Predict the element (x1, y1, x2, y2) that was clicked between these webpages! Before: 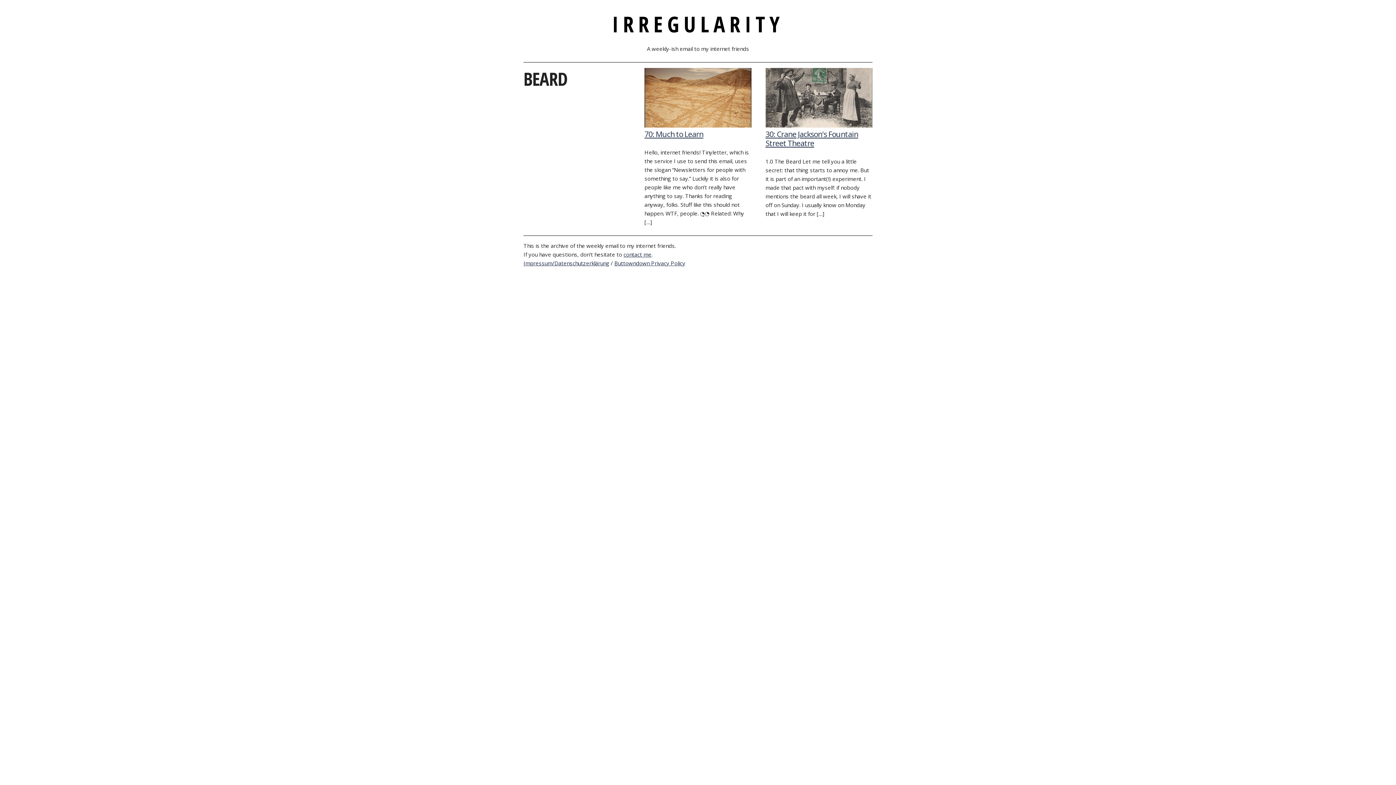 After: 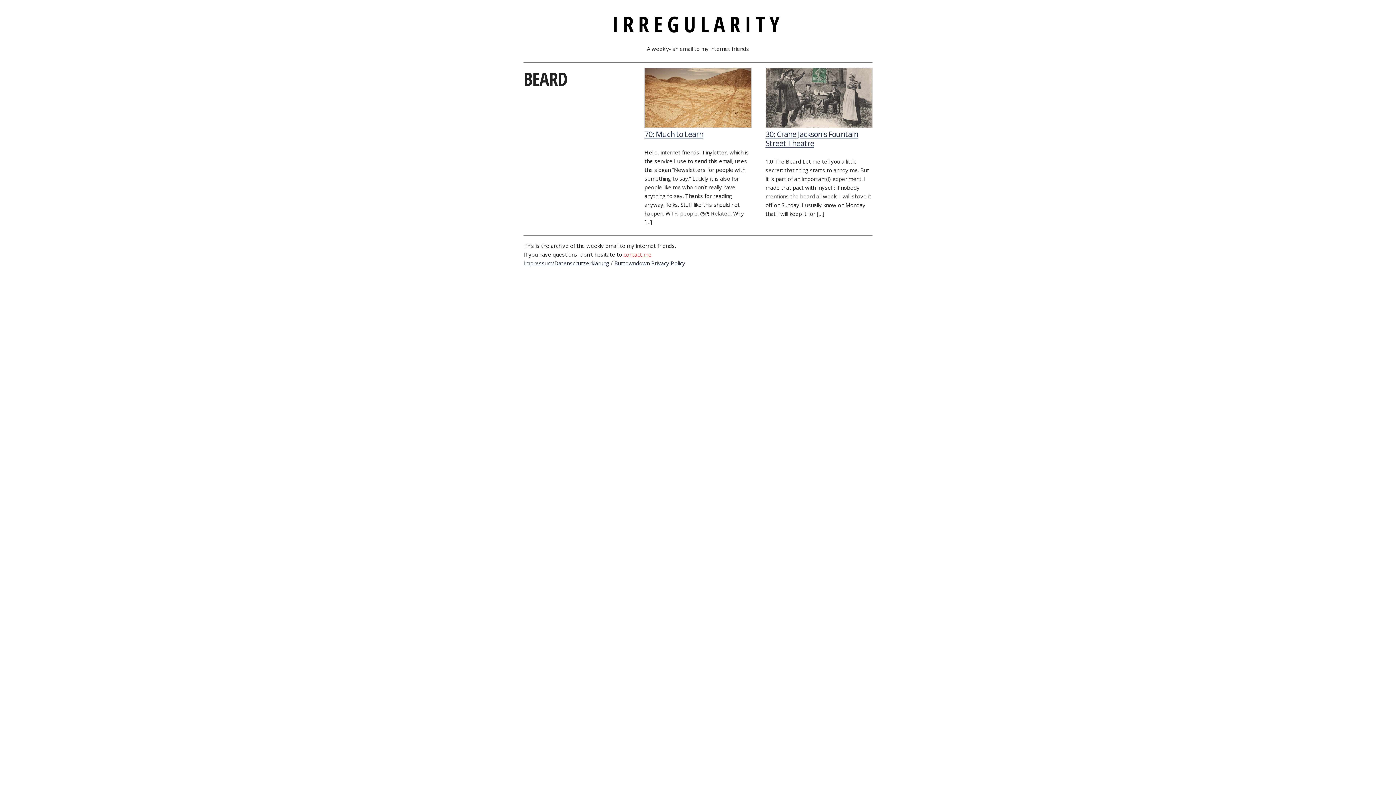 Action: label: contact me bbox: (623, 250, 651, 258)